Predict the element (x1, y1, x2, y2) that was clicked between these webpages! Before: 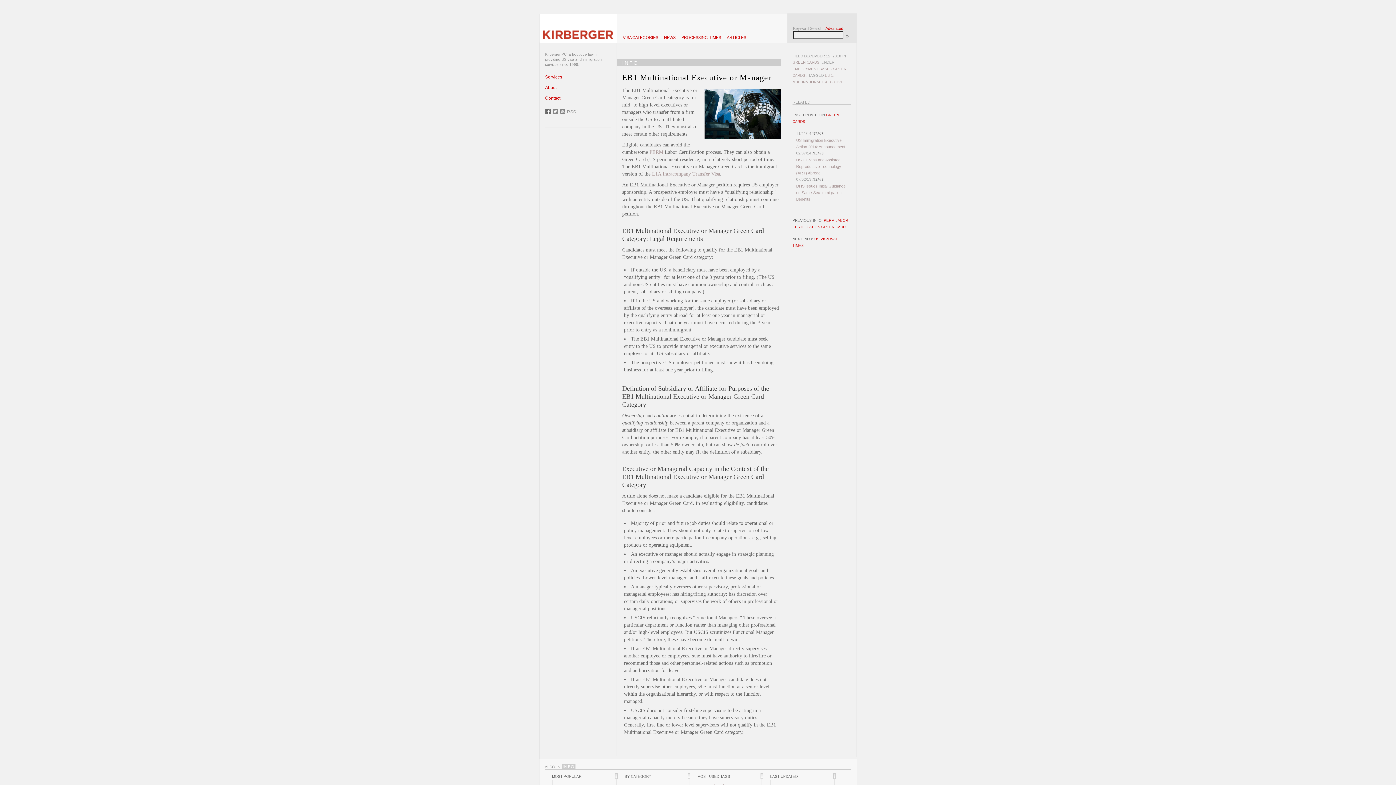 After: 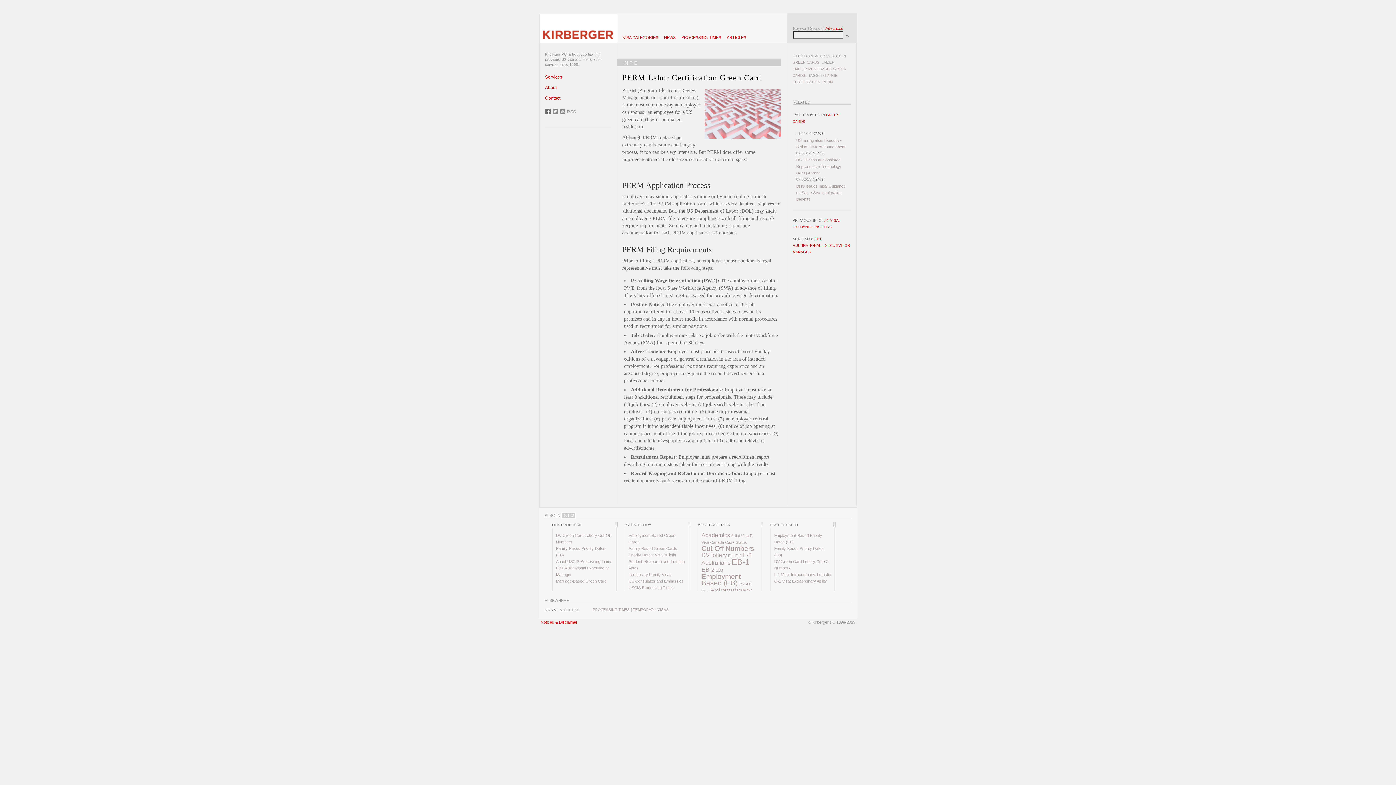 Action: label: PERM bbox: (649, 149, 663, 154)